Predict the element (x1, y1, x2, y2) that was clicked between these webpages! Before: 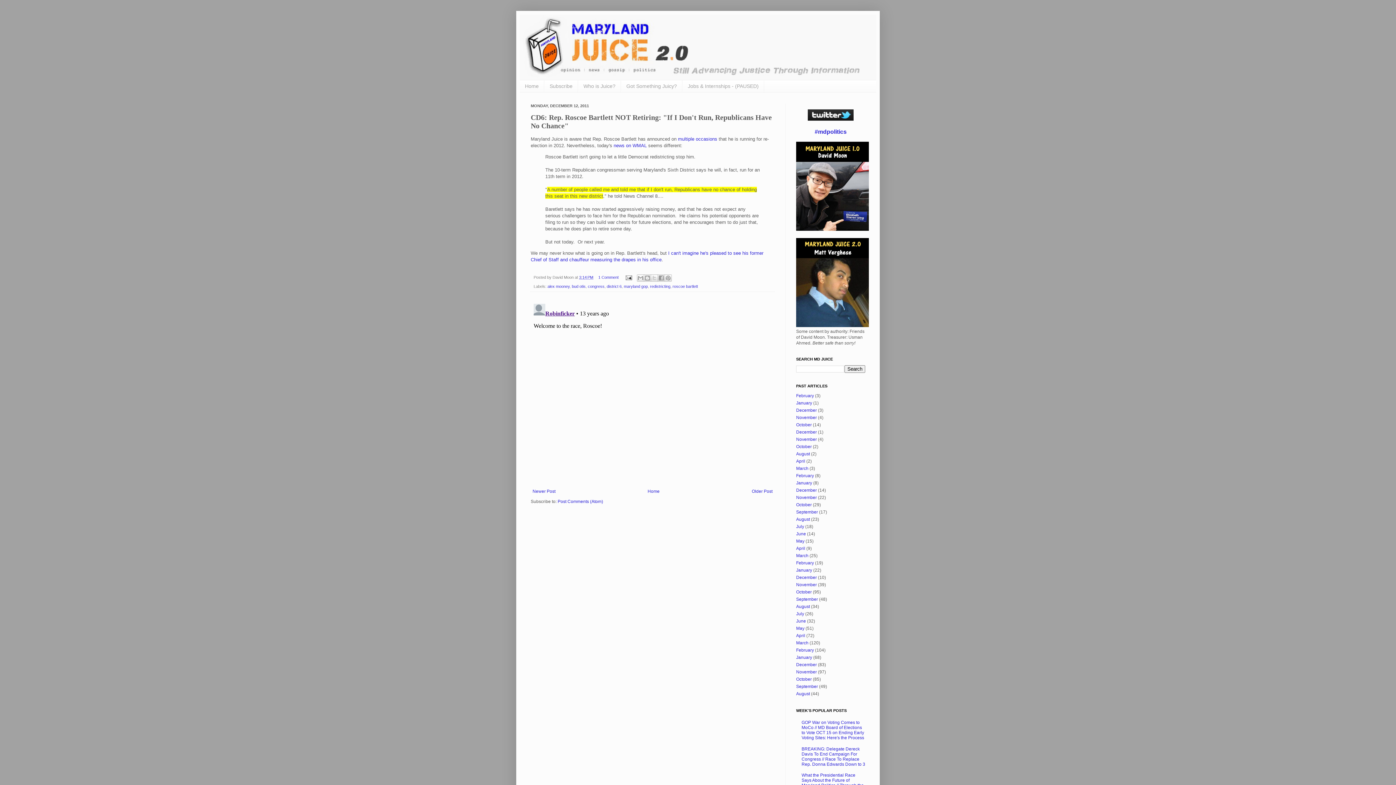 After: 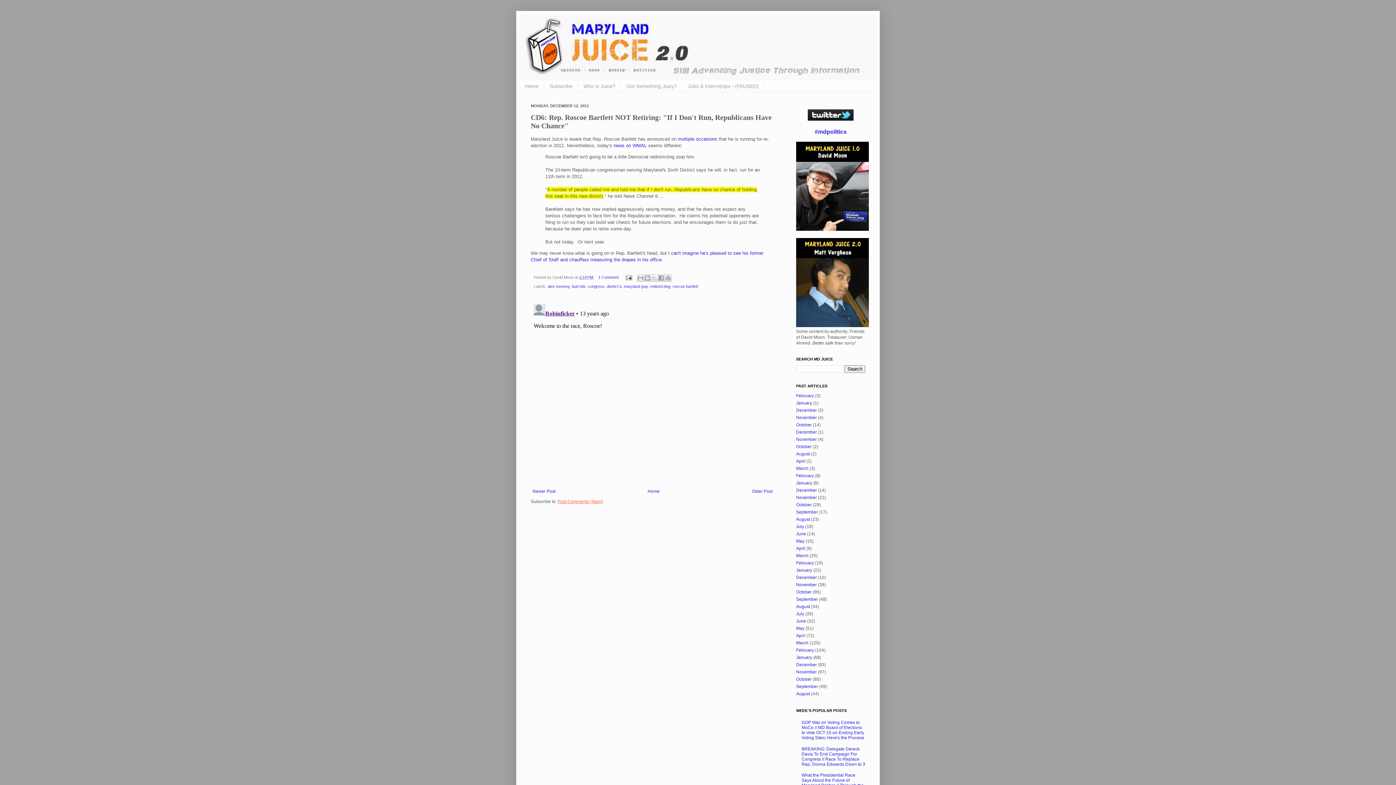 Action: label: Post Comments (Atom) bbox: (557, 499, 603, 504)